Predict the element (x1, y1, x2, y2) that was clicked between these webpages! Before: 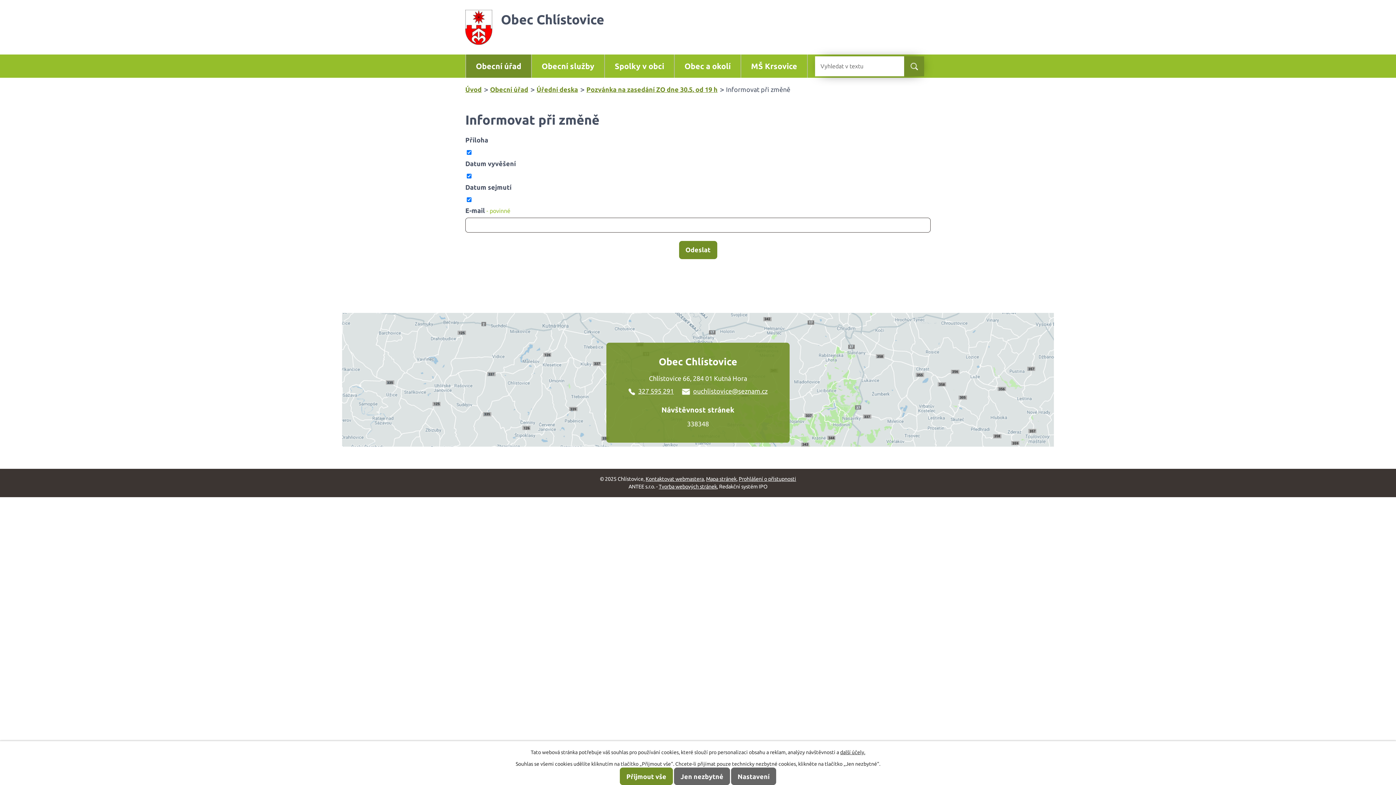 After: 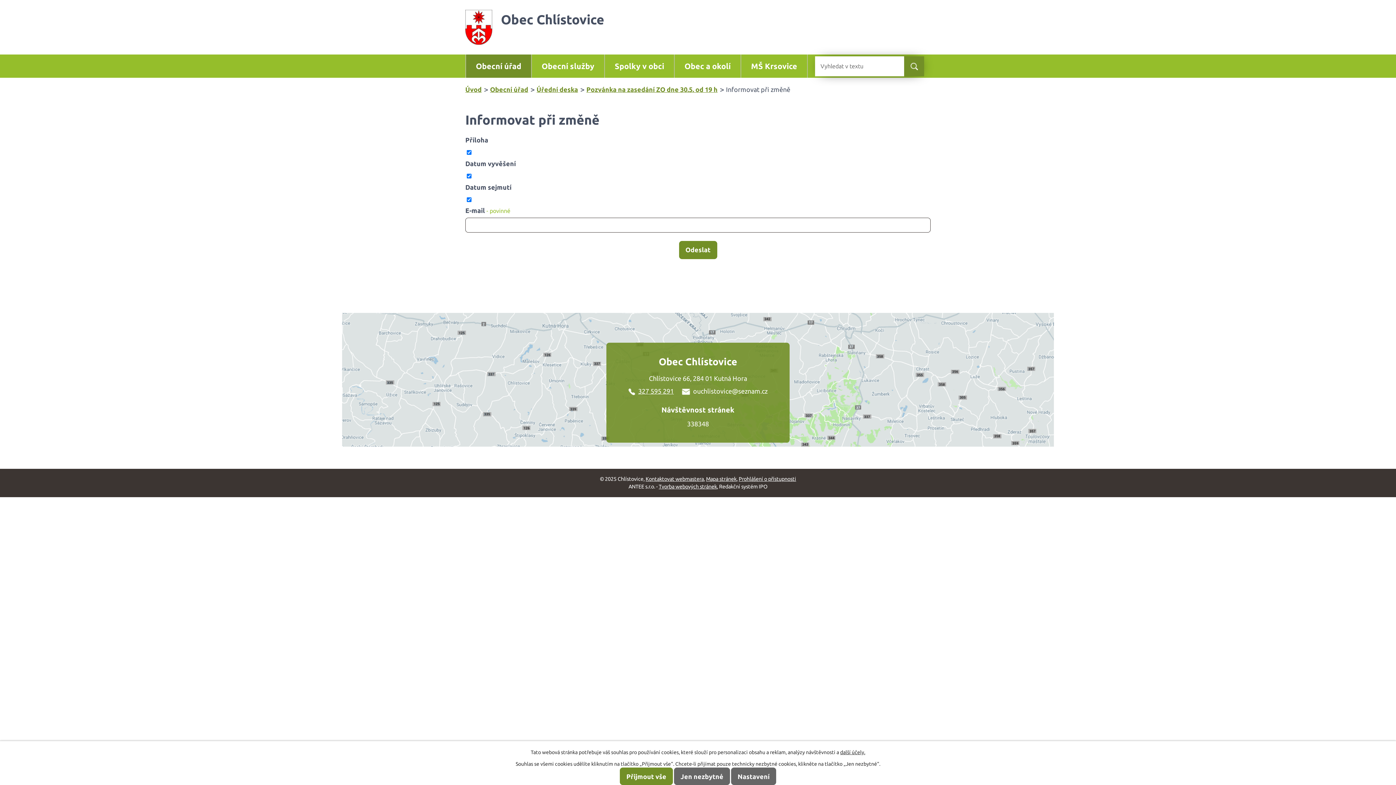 Action: label: ouchlistovice@seznam.cz bbox: (682, 387, 767, 394)